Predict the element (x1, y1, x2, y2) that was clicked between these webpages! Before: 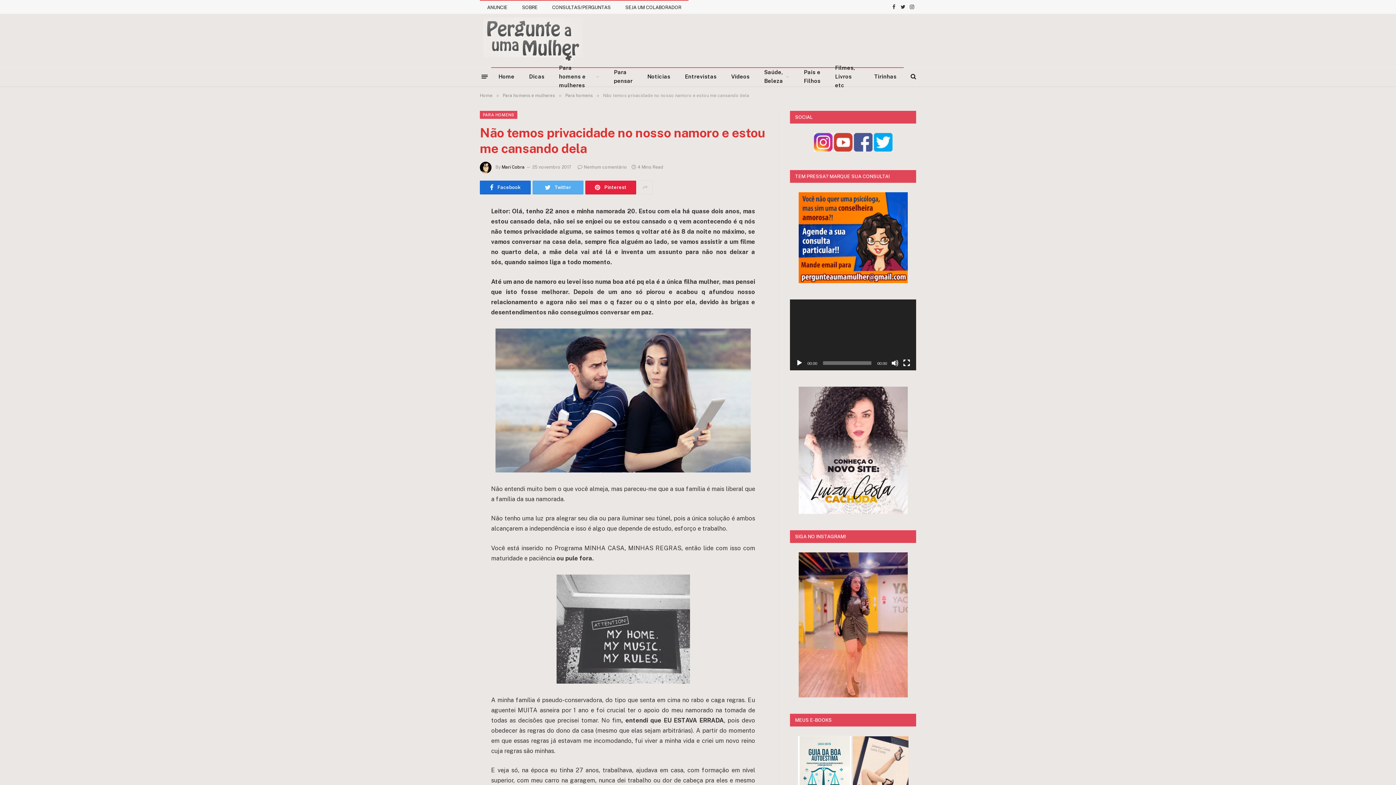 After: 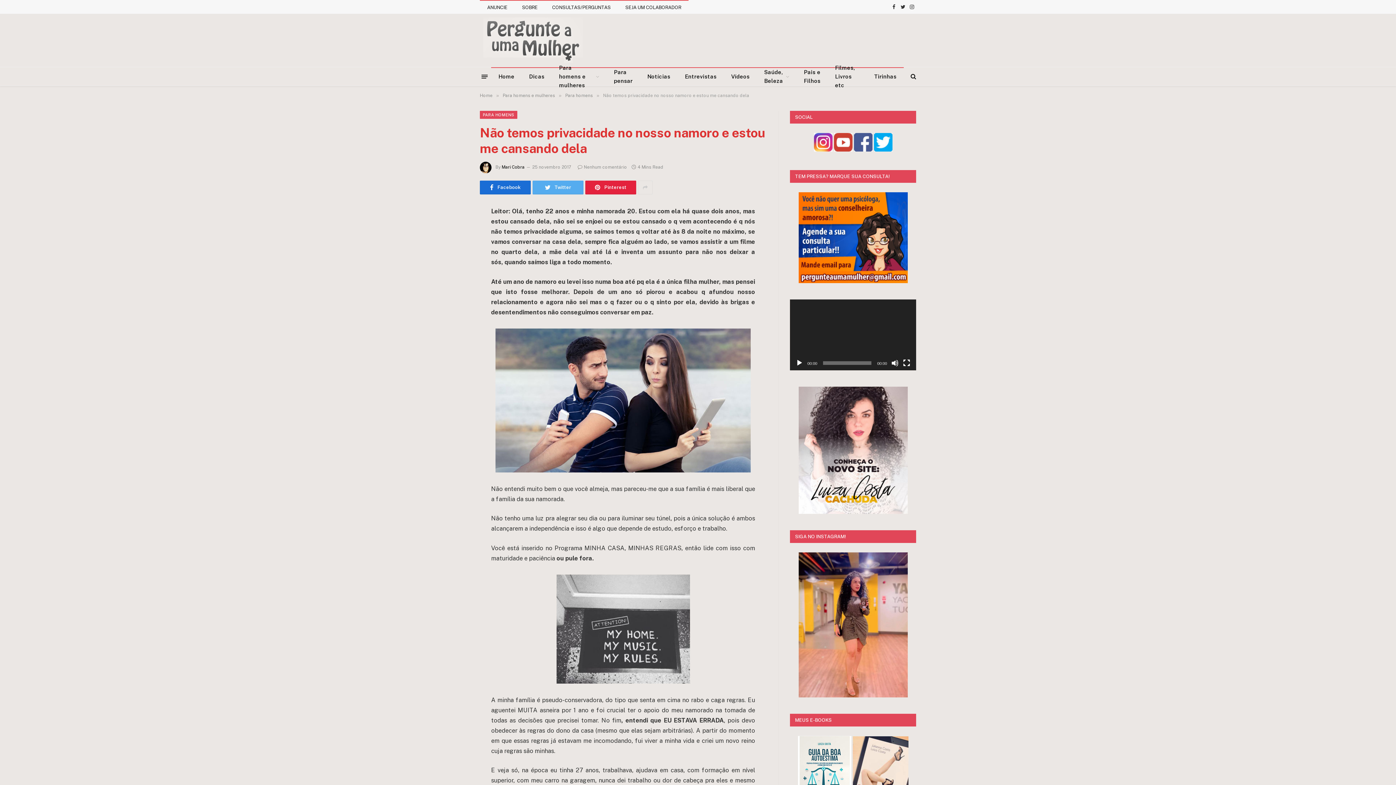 Action: bbox: (447, 278, 461, 293)